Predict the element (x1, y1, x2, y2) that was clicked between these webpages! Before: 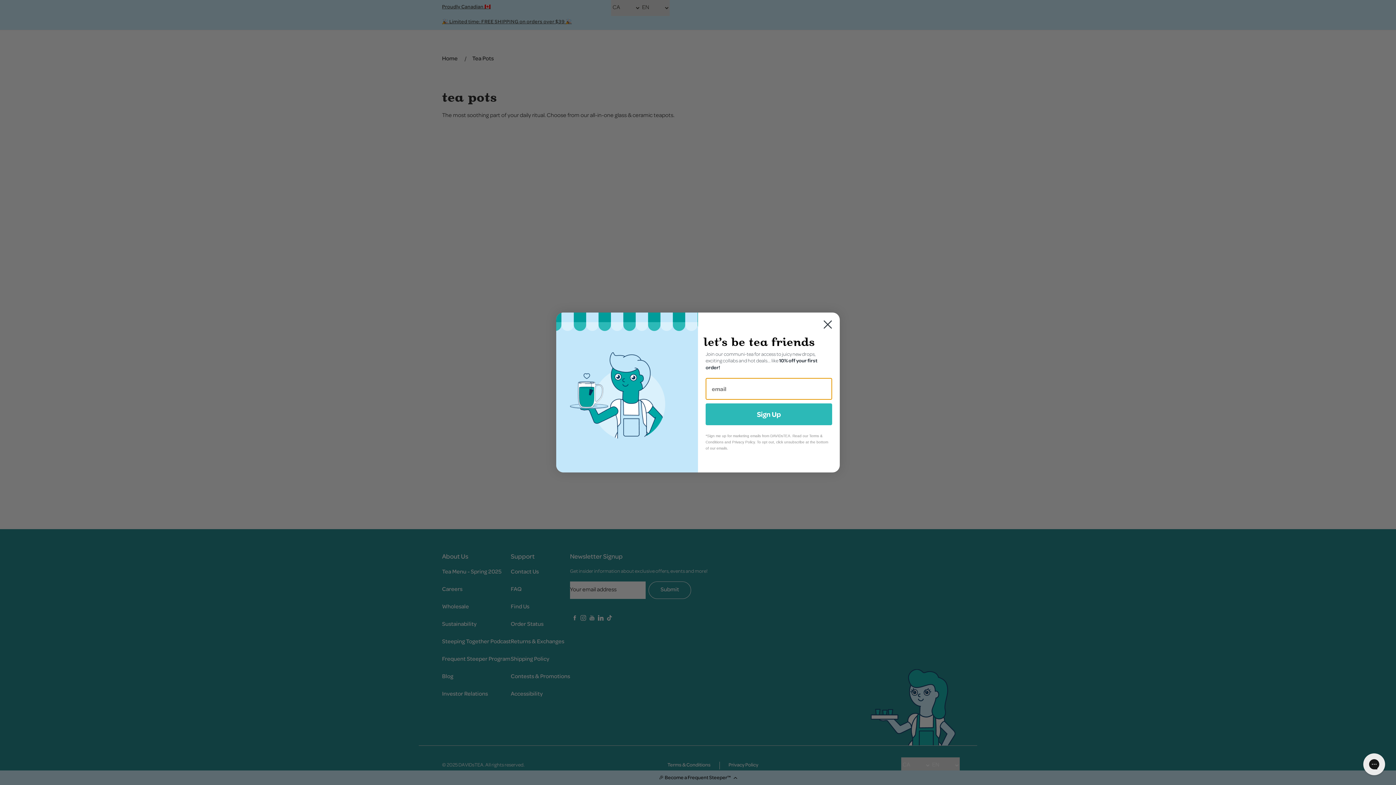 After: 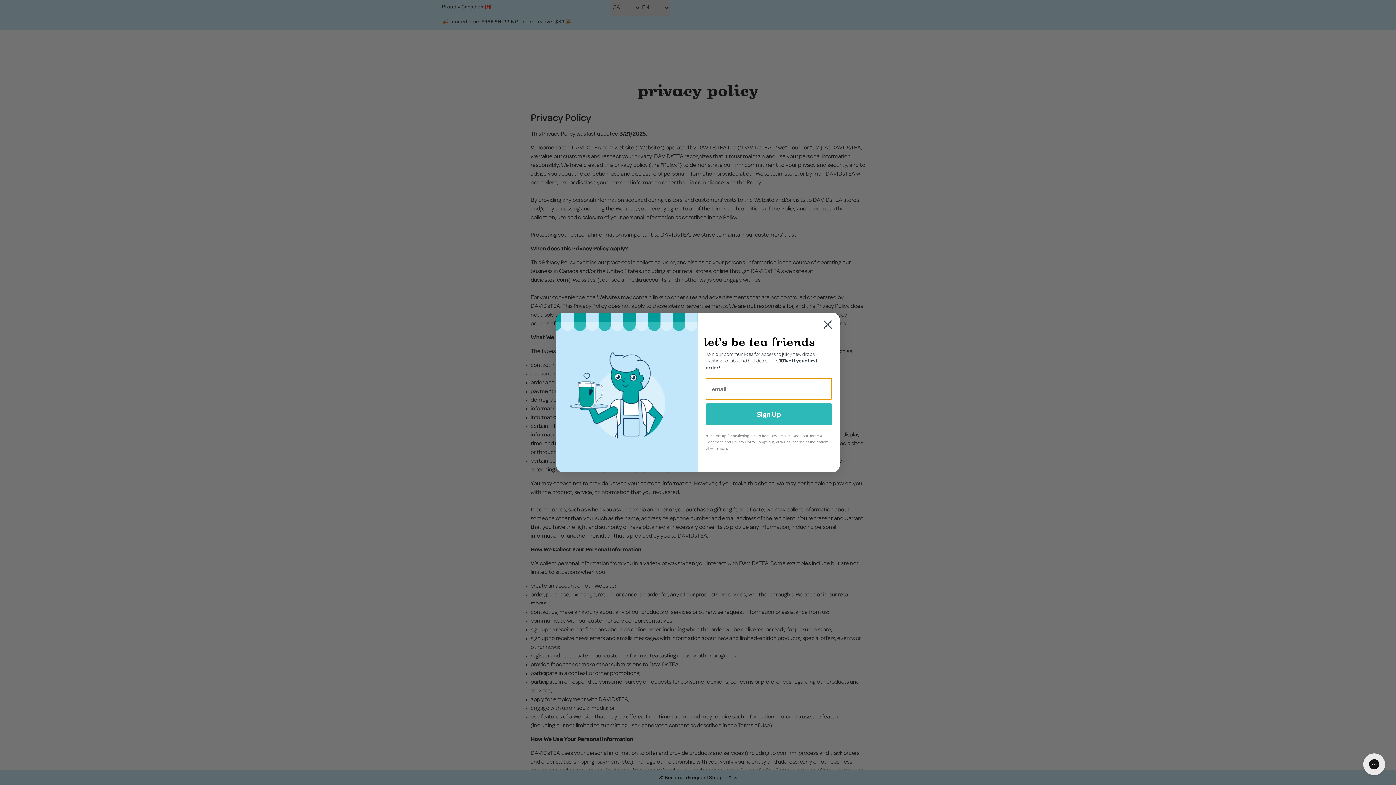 Action: label: Privacy Policy bbox: (732, 440, 754, 444)